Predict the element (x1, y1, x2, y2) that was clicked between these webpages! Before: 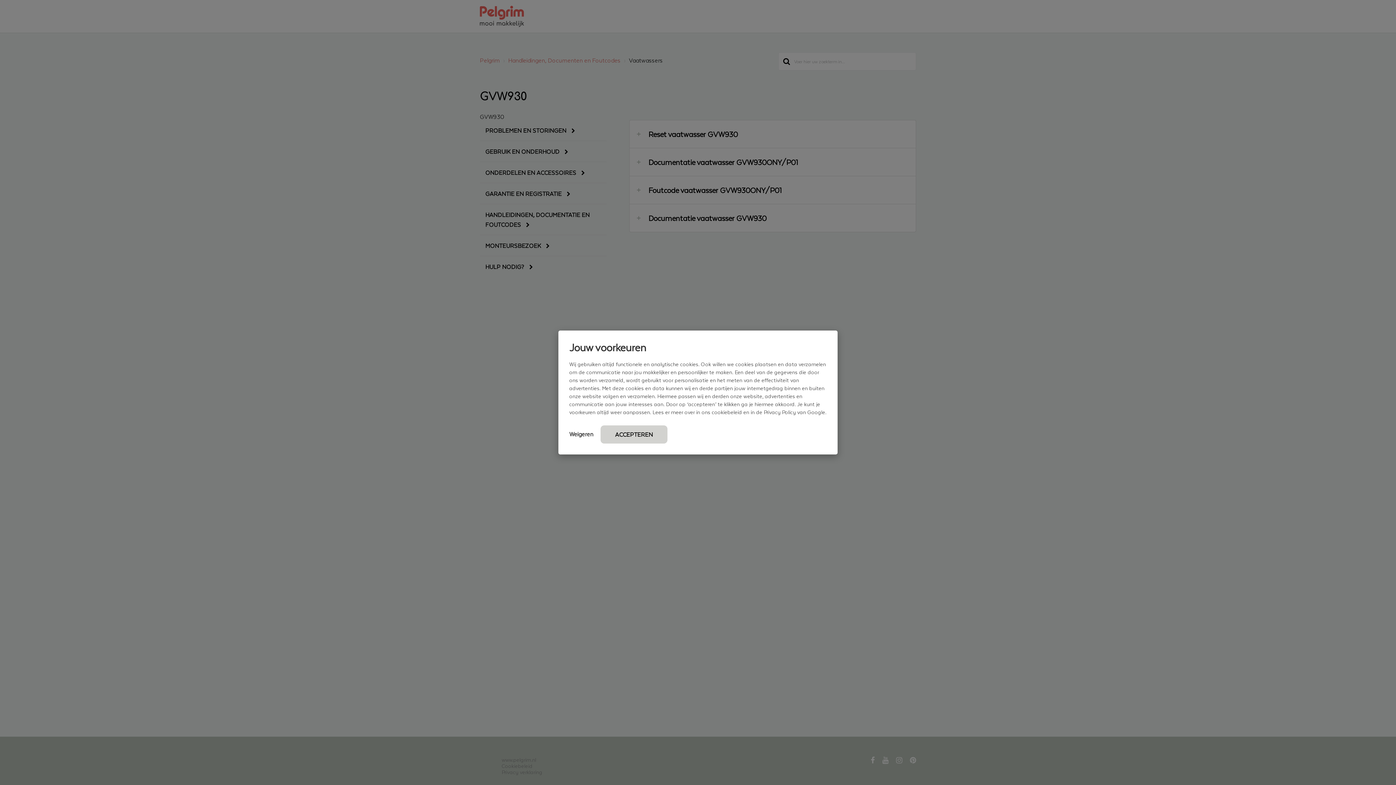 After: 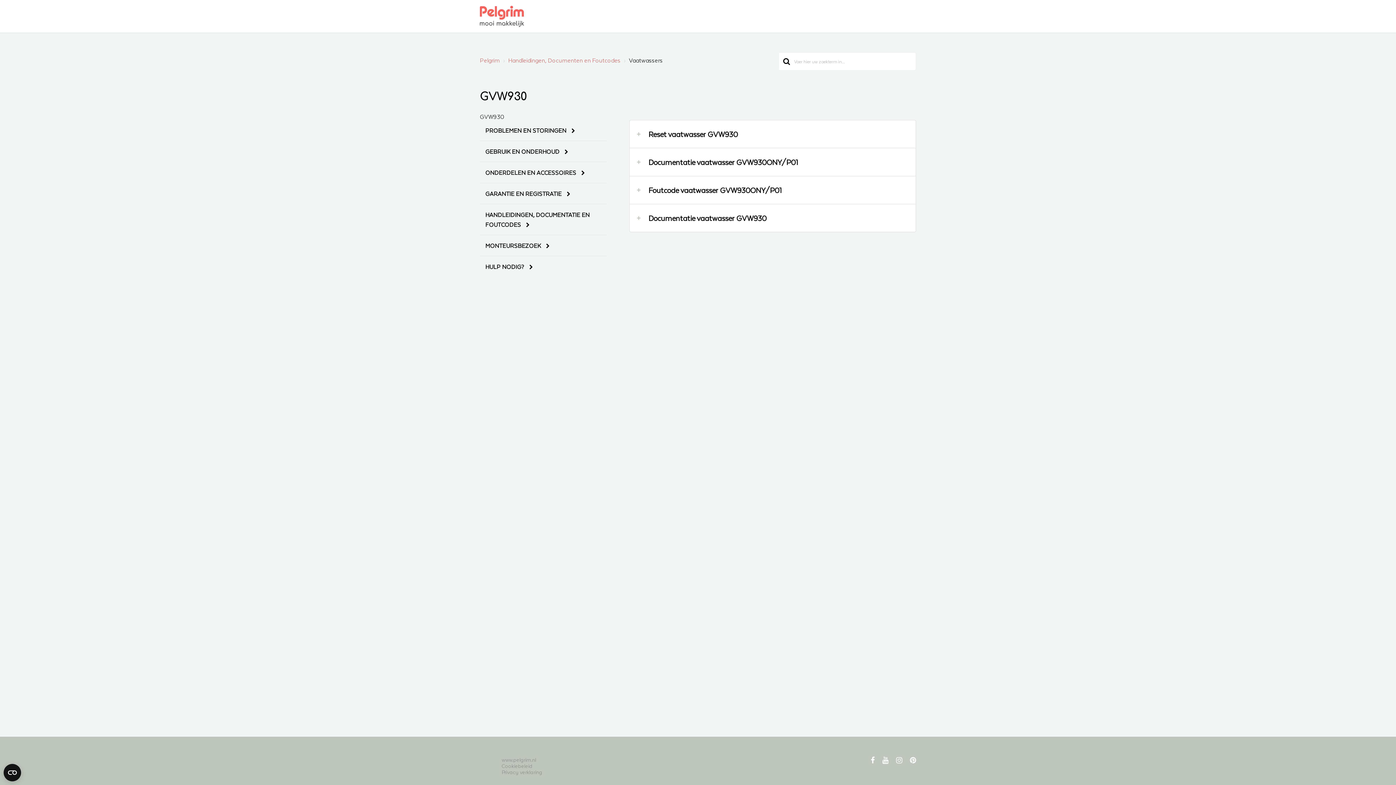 Action: bbox: (569, 427, 593, 441) label: Weigeren